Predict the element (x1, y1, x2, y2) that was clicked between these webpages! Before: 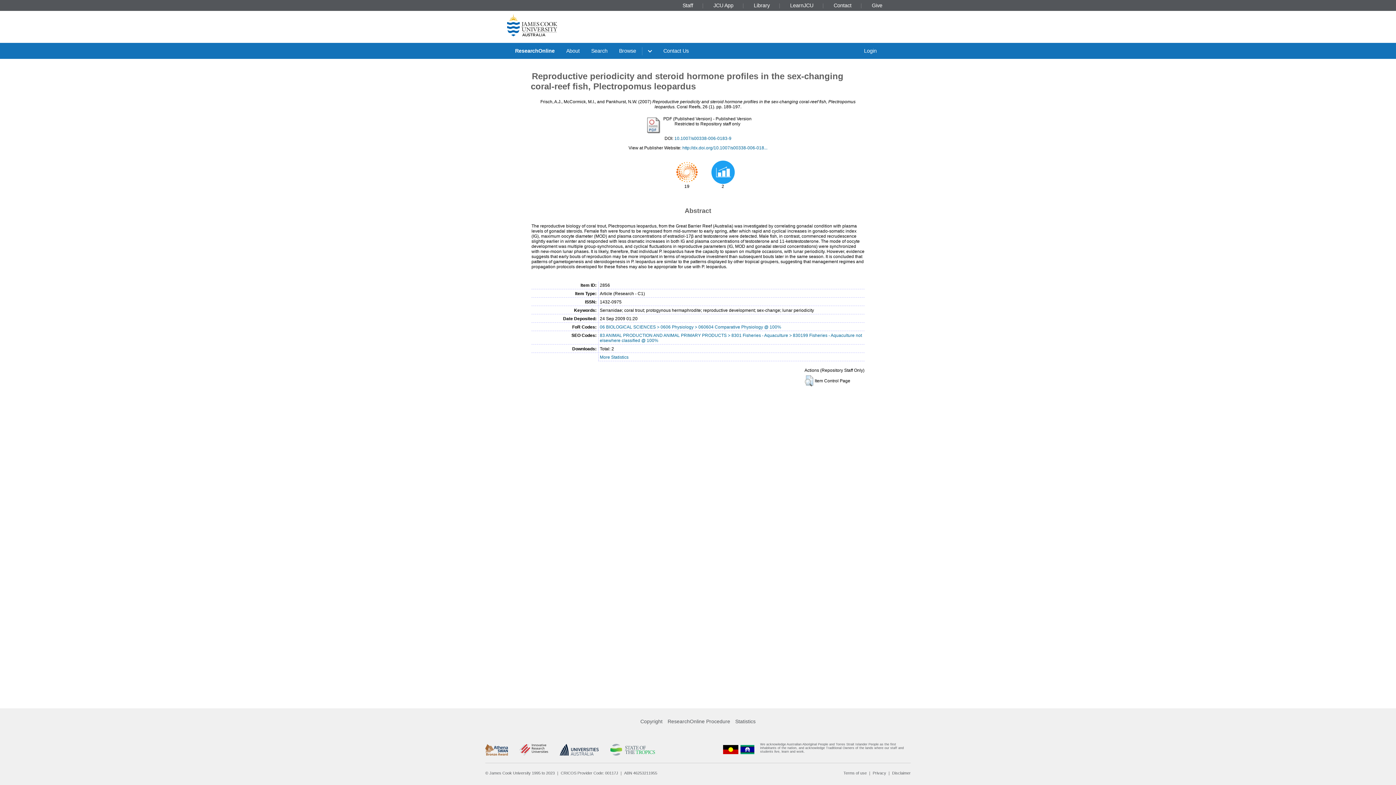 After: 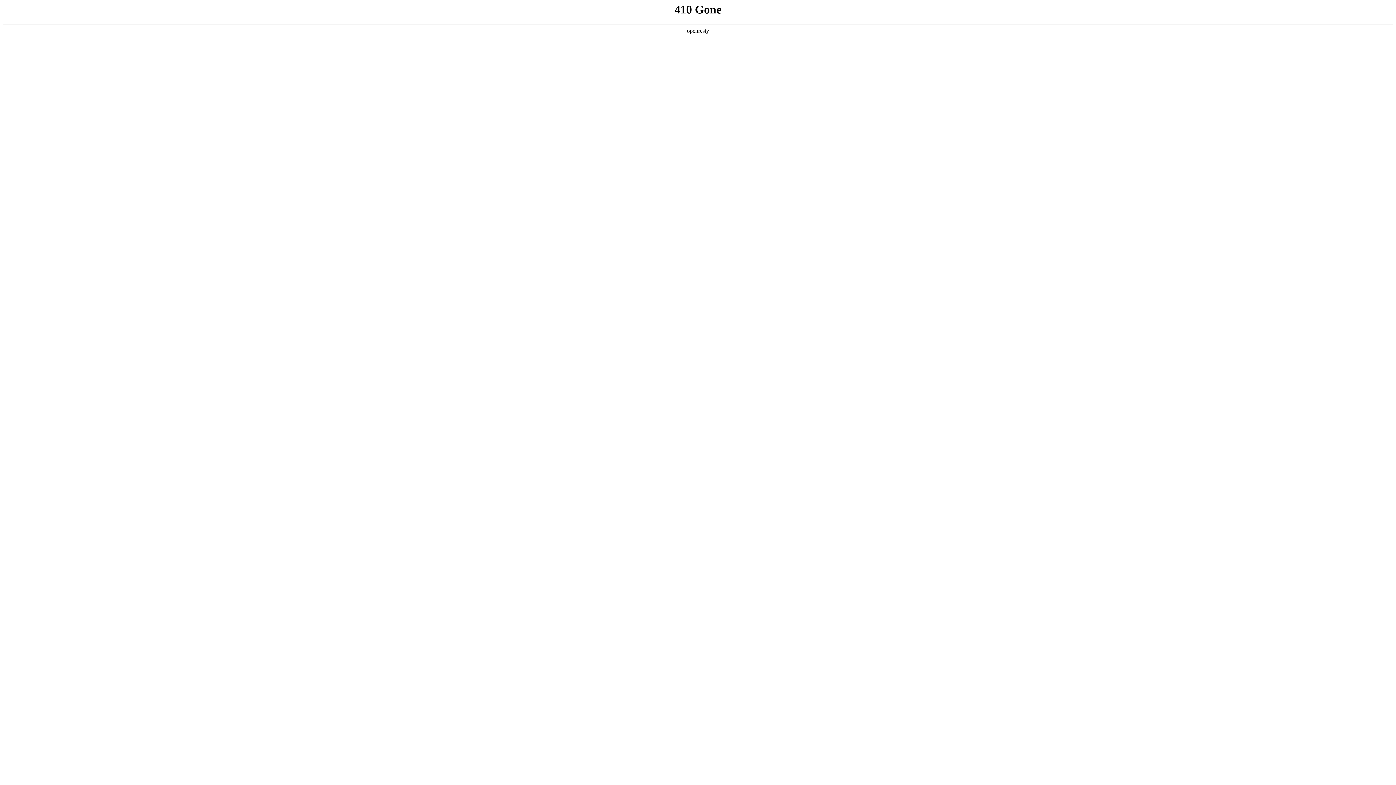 Action: label: Library bbox: (751, 2, 772, 8)